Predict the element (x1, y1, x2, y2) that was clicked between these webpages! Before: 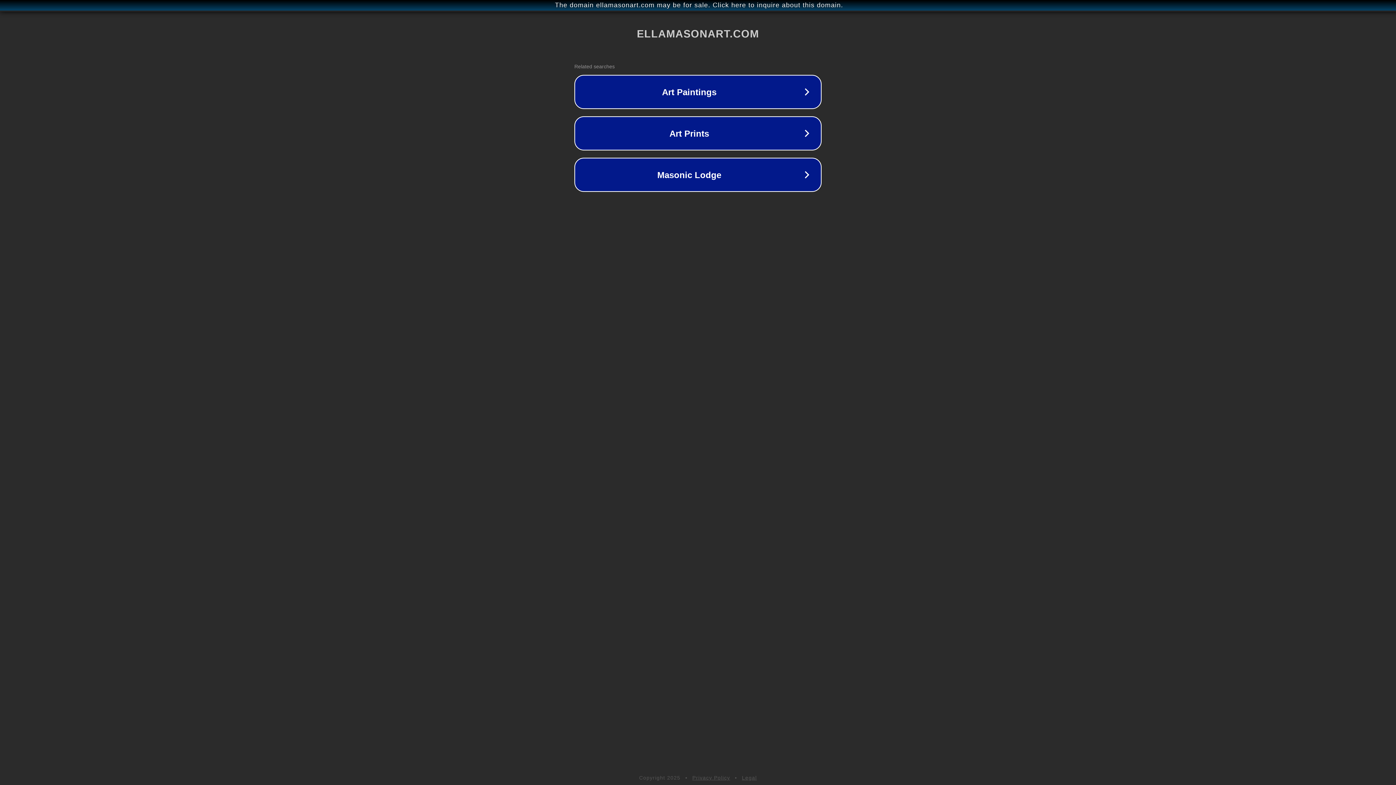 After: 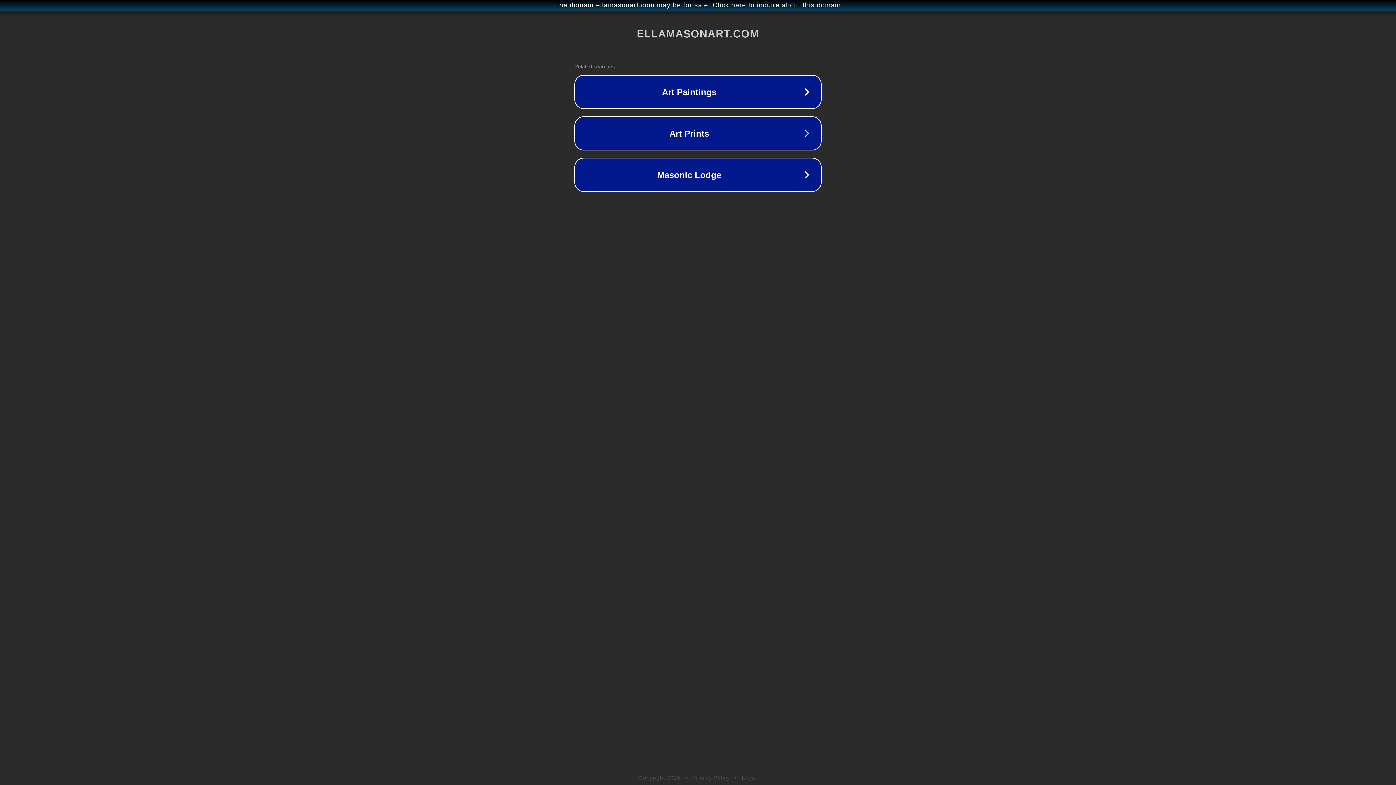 Action: label: Legal bbox: (742, 775, 757, 781)